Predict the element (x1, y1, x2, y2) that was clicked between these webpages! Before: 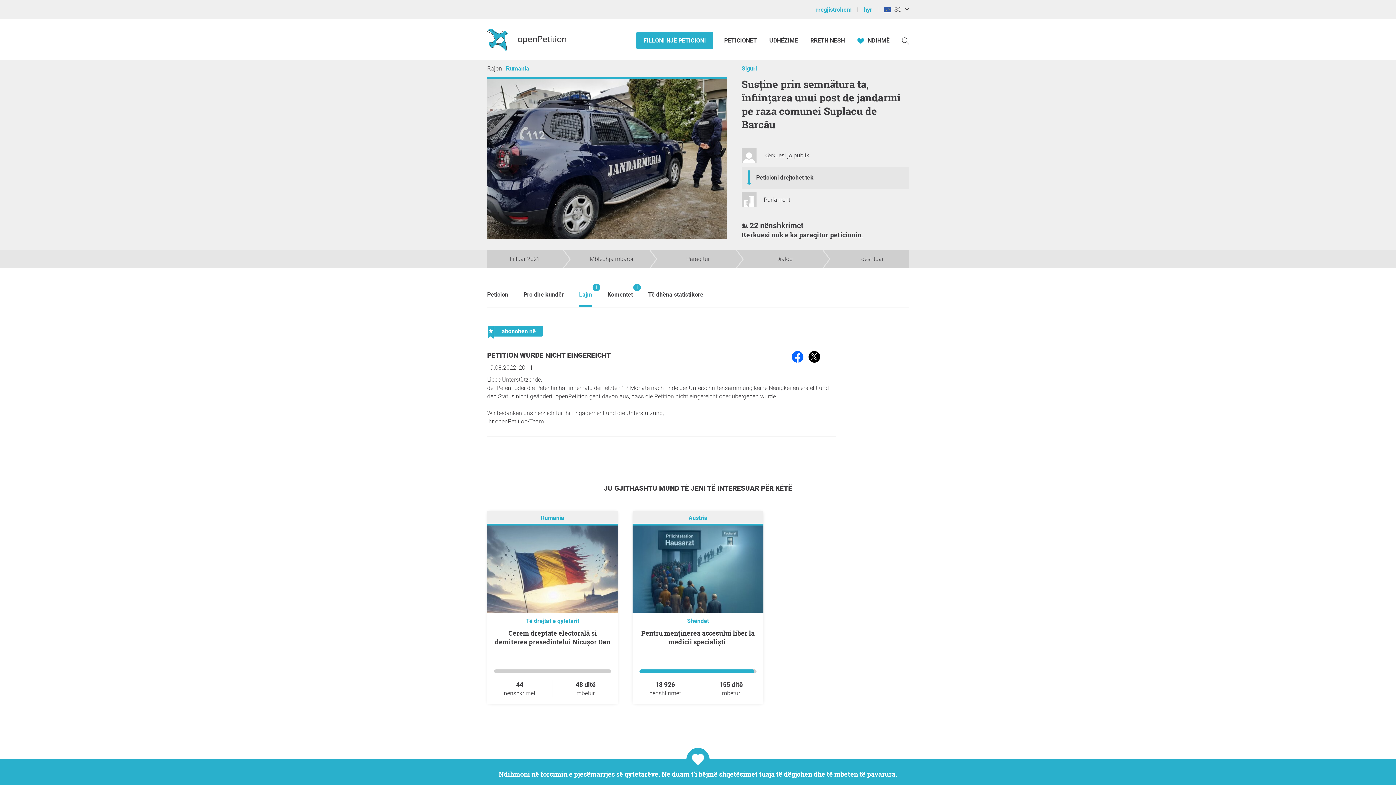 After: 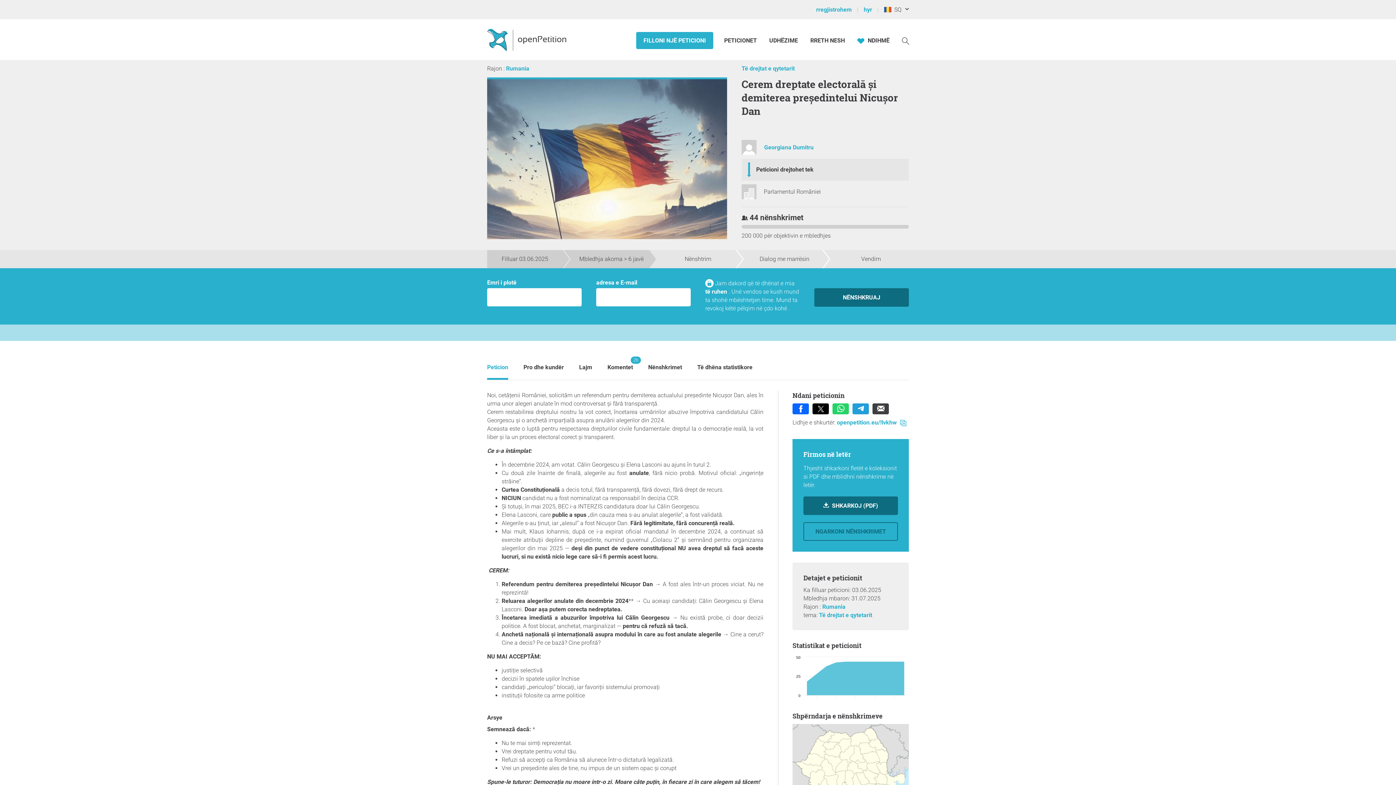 Action: bbox: (495, 628, 610, 646) label: Cerem dreptate electorală și demiterea președintelui Nicușor Dan